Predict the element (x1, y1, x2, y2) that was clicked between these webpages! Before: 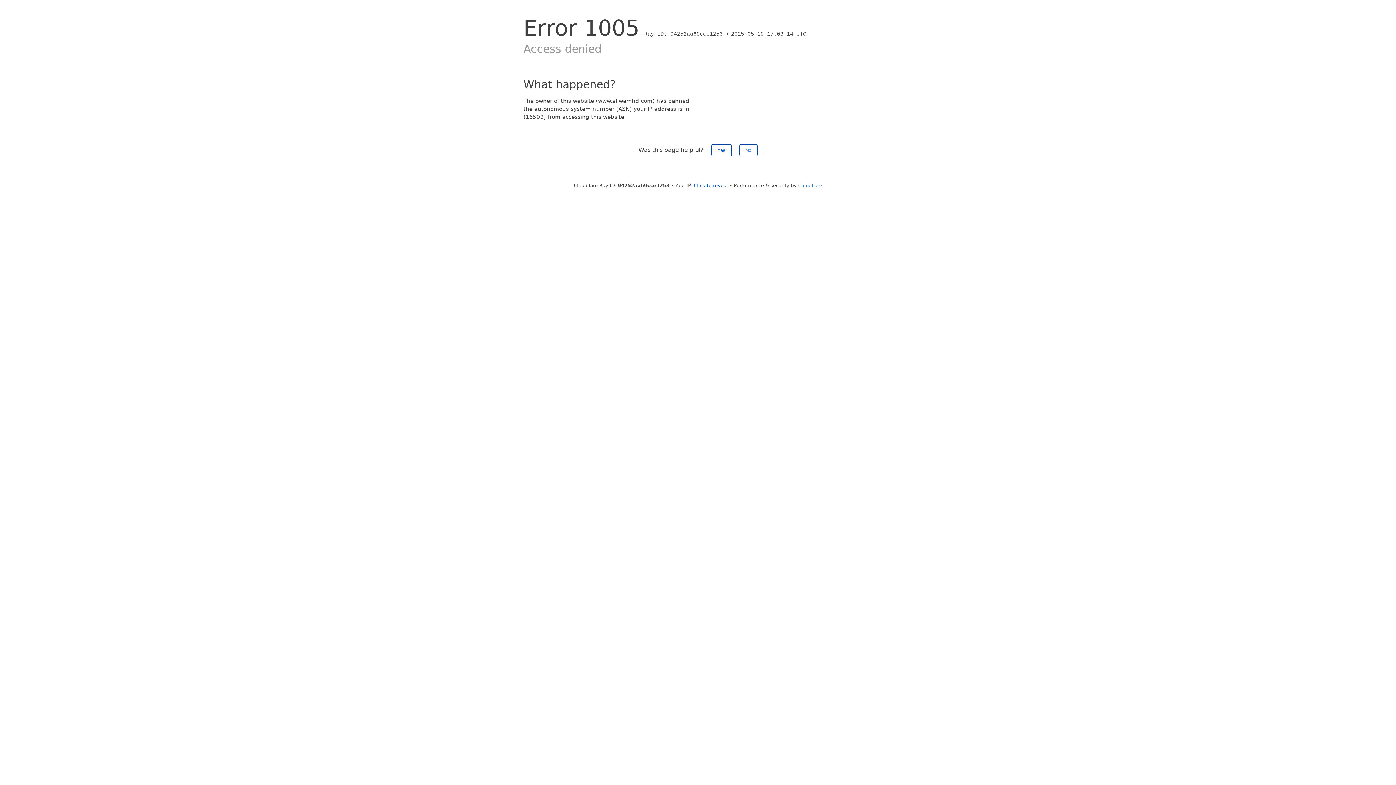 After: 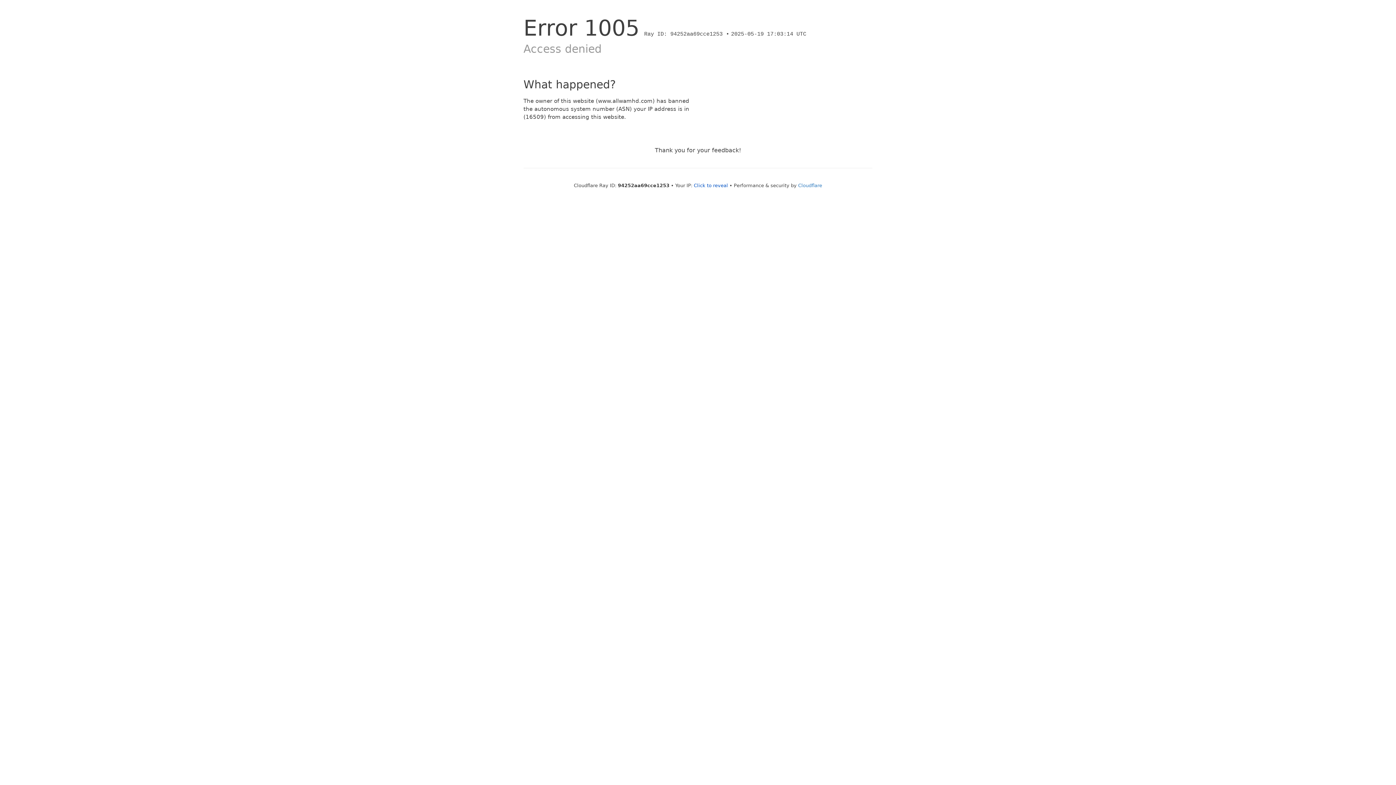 Action: label: Yes bbox: (711, 144, 731, 156)